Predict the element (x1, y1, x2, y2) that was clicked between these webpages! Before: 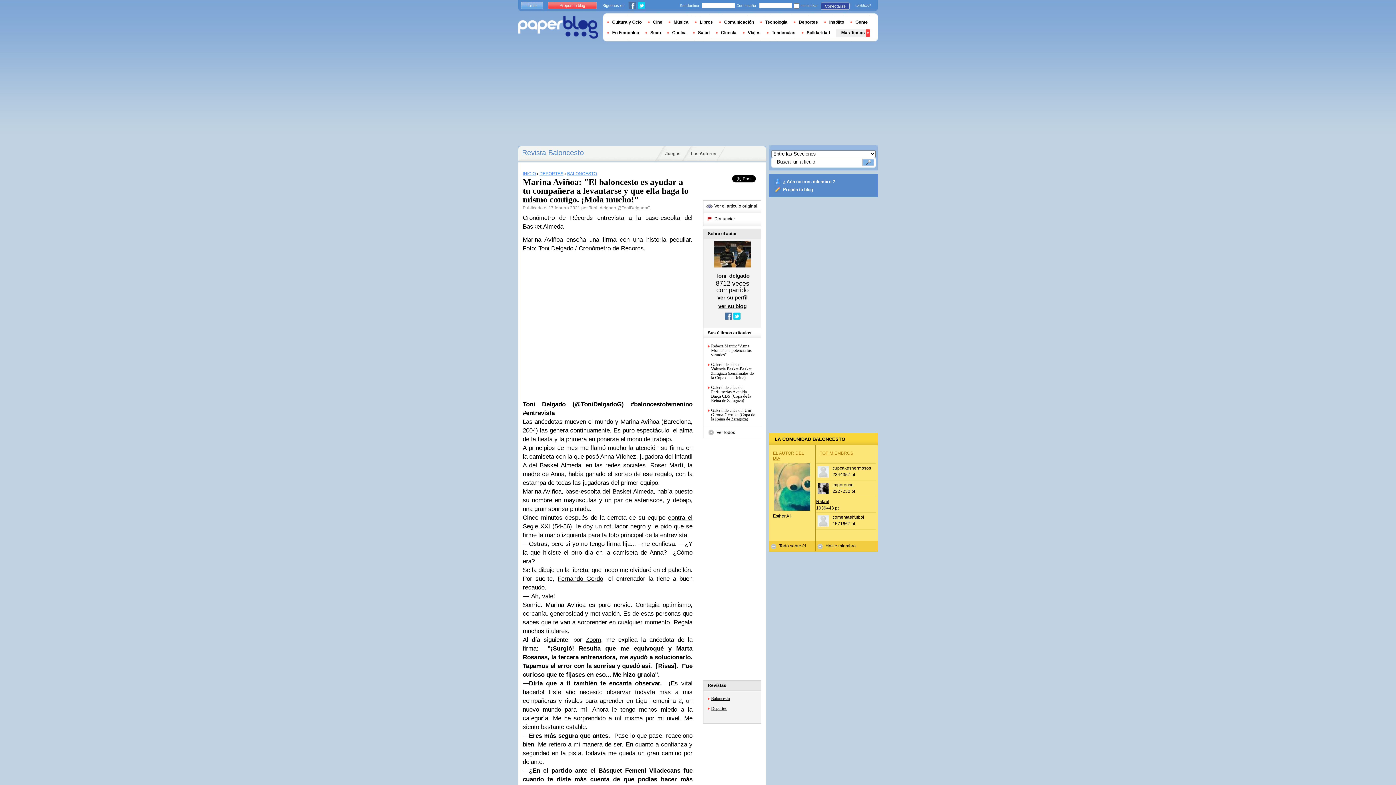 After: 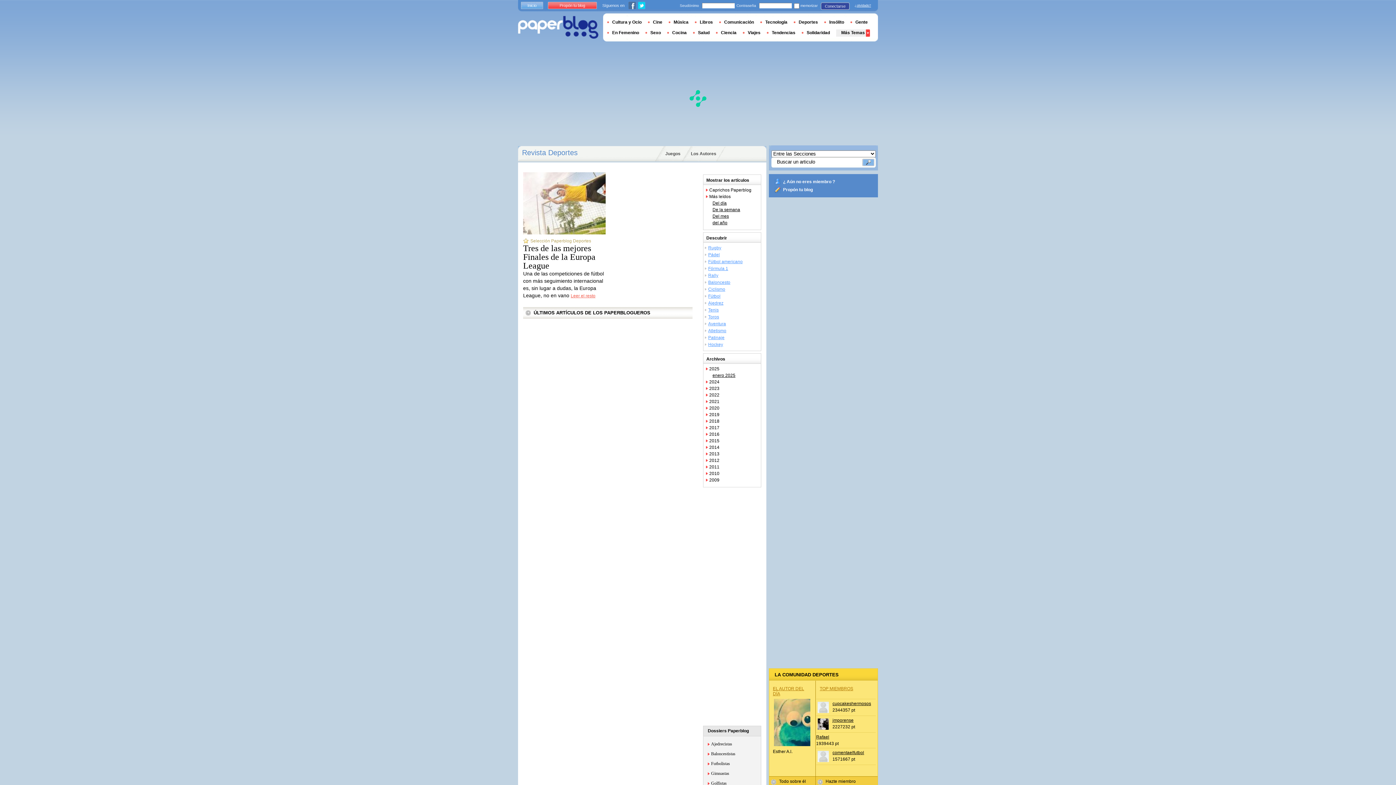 Action: bbox: (711, 706, 726, 711) label: Deportes